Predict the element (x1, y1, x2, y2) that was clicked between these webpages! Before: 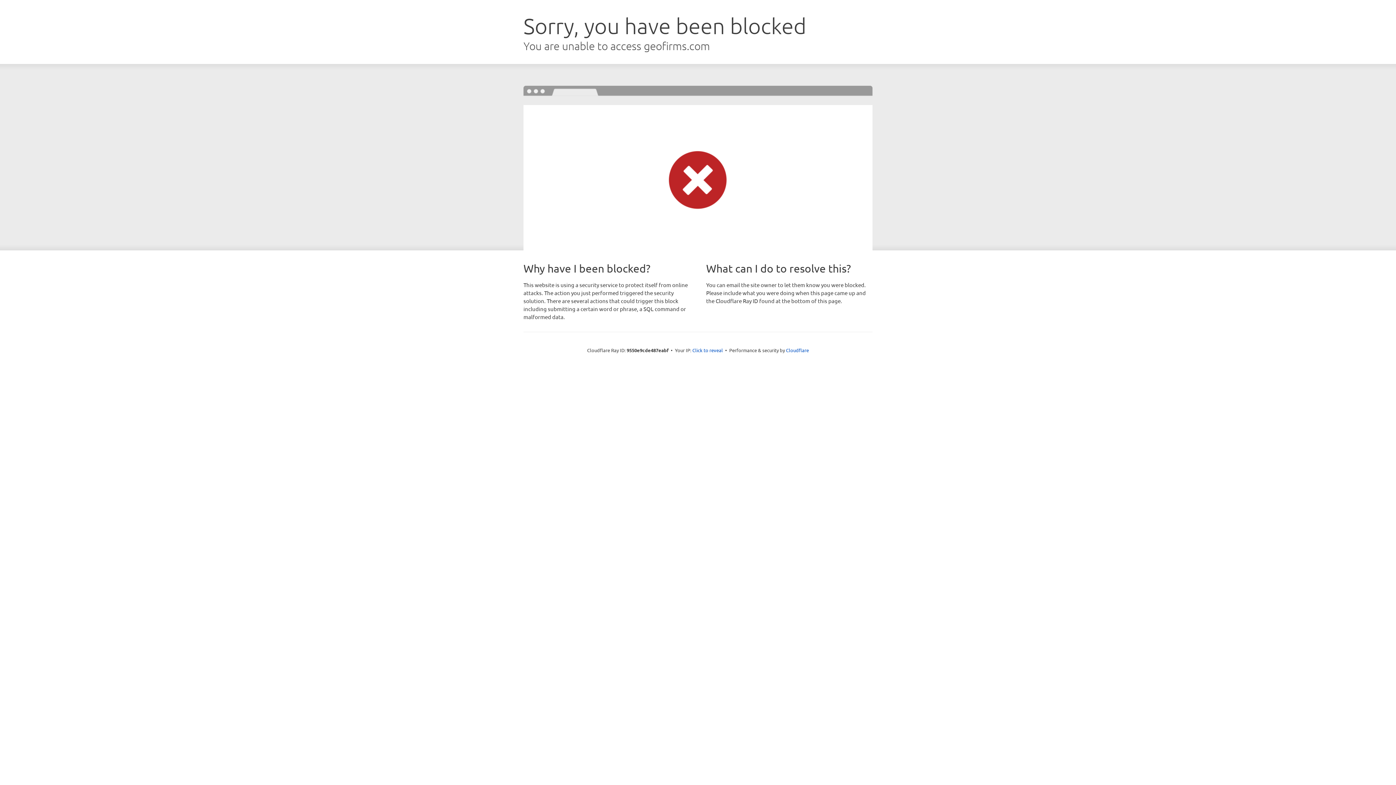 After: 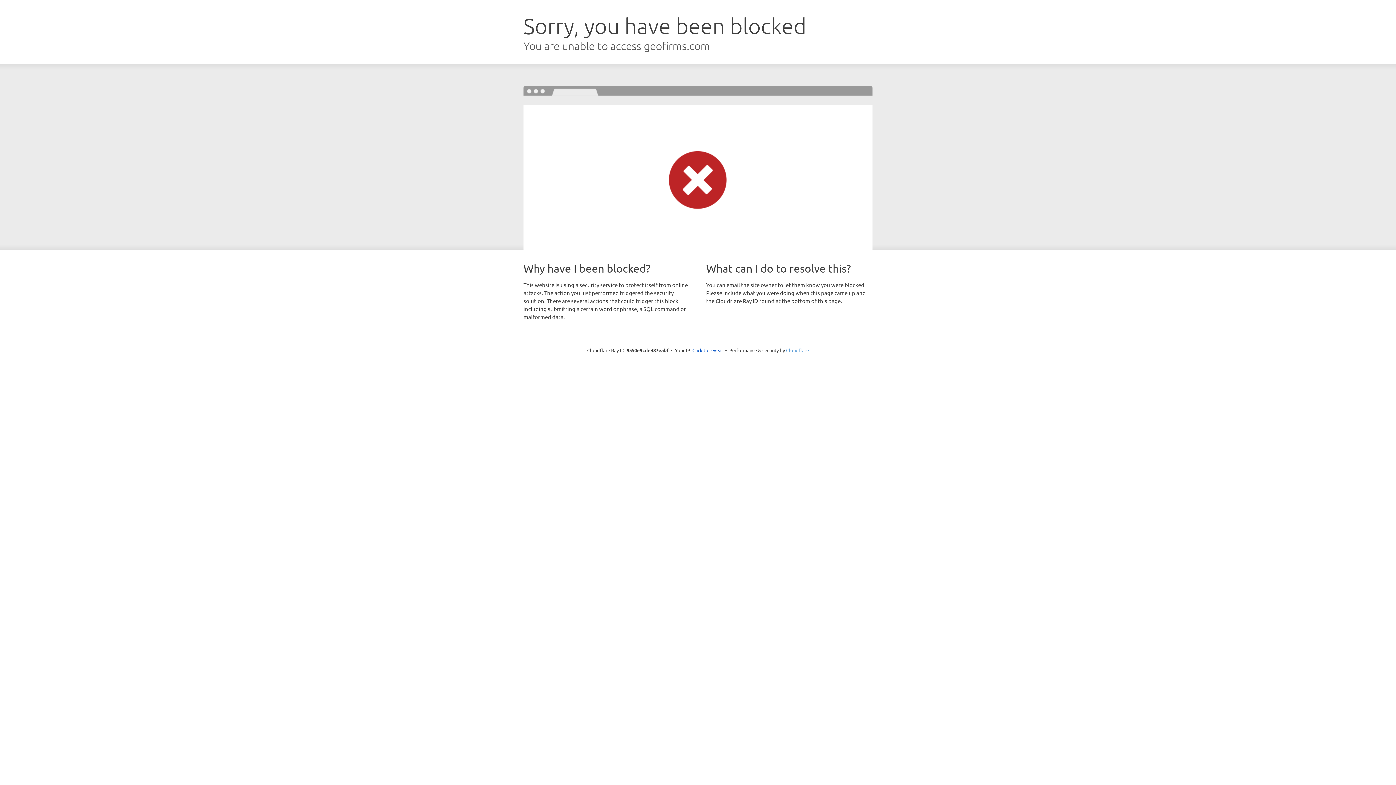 Action: label: Cloudflare bbox: (786, 347, 809, 353)